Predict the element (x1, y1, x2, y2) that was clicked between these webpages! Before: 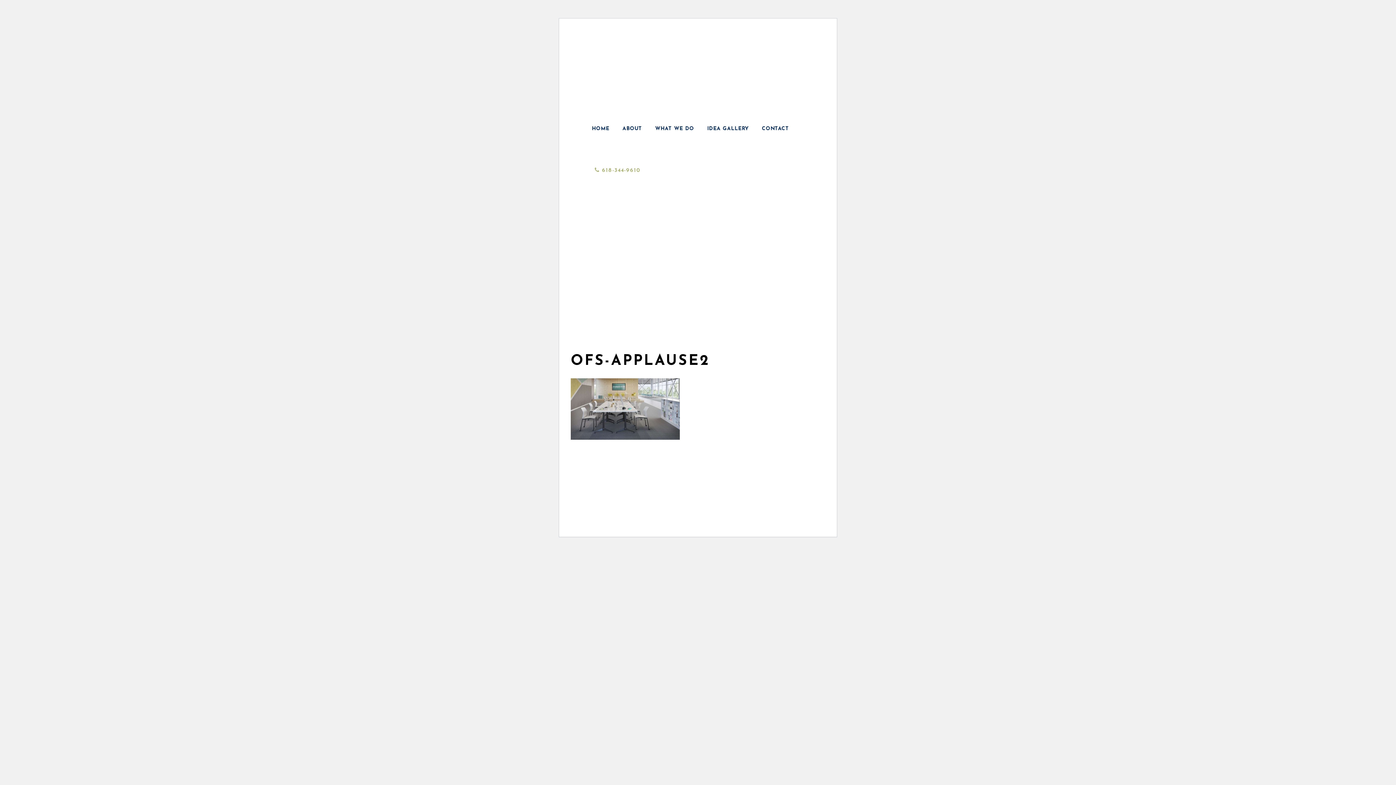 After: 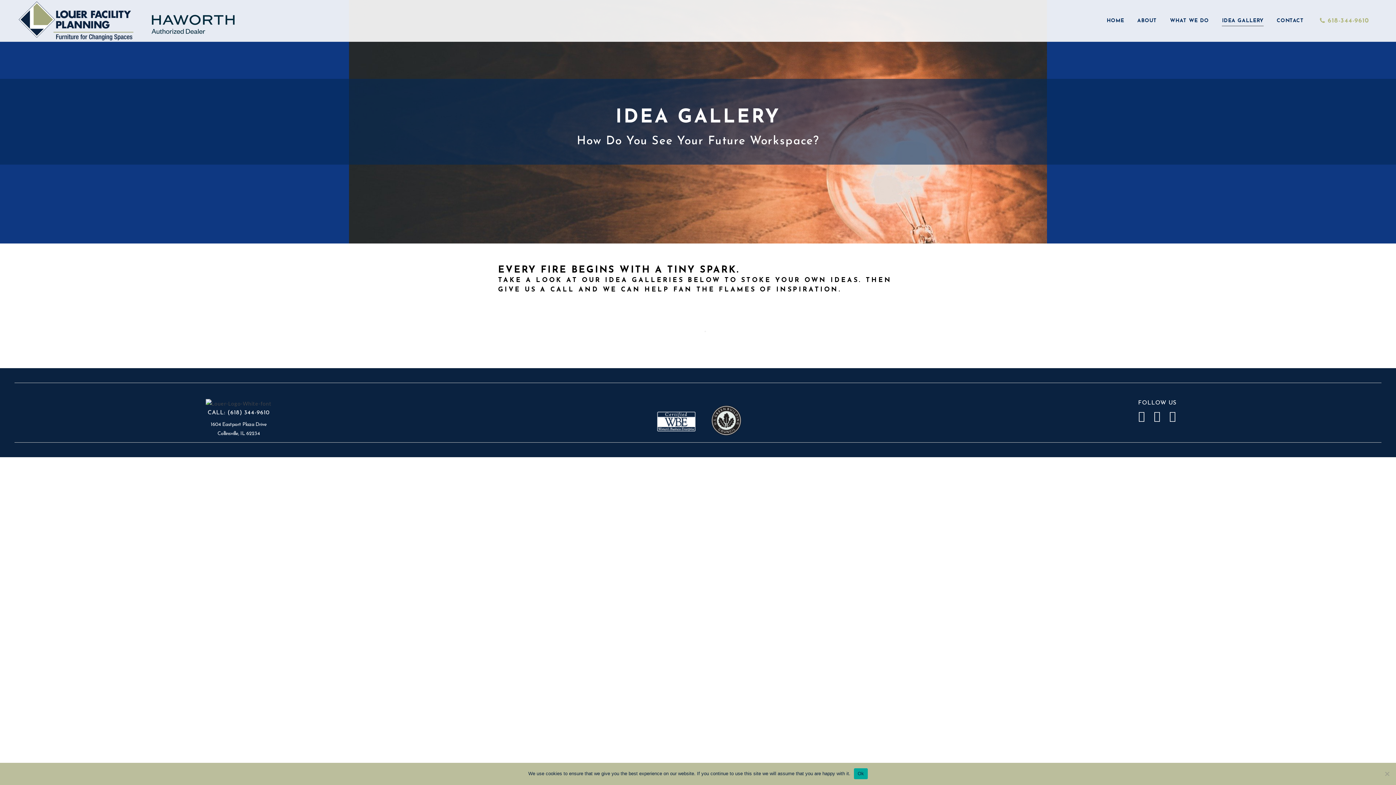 Action: bbox: (700, 108, 755, 149) label: IDEA GALLERY